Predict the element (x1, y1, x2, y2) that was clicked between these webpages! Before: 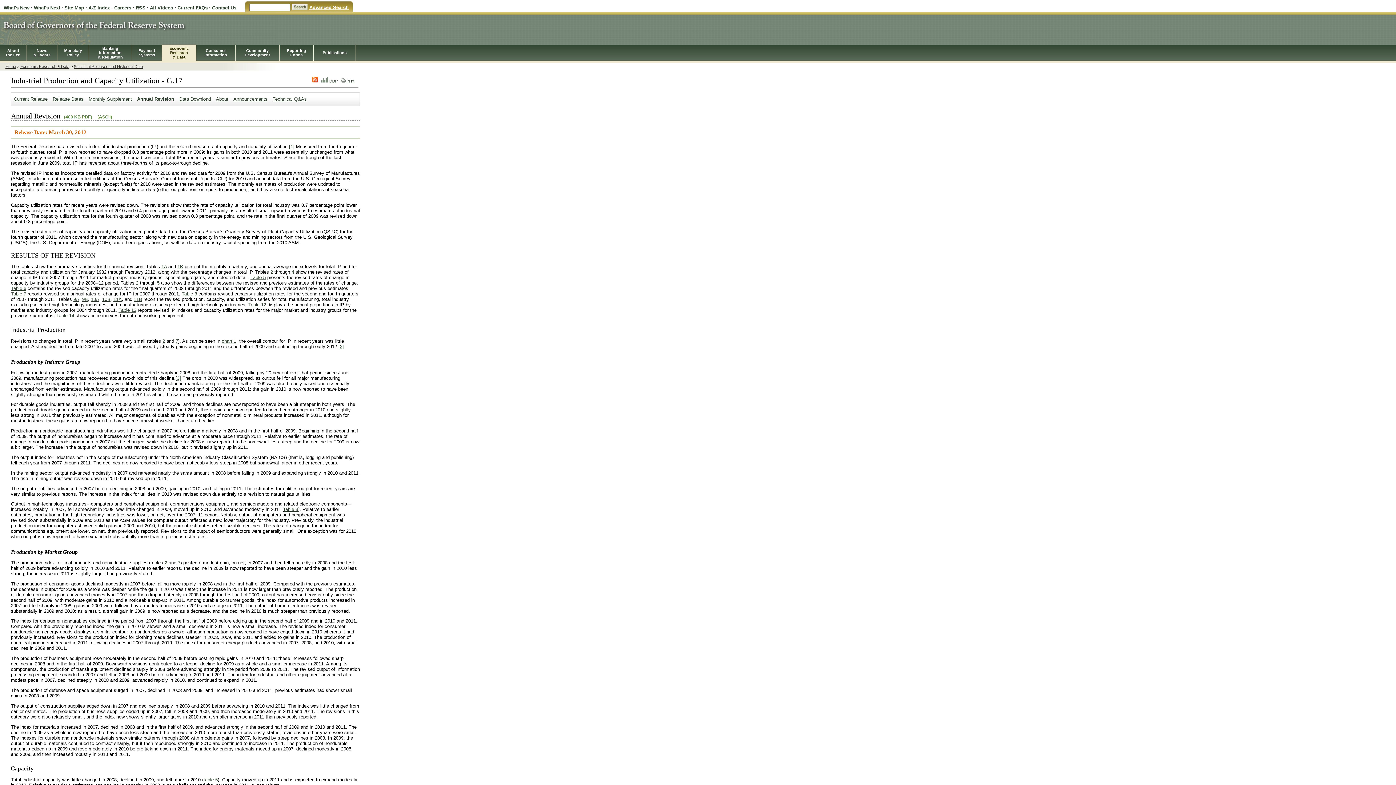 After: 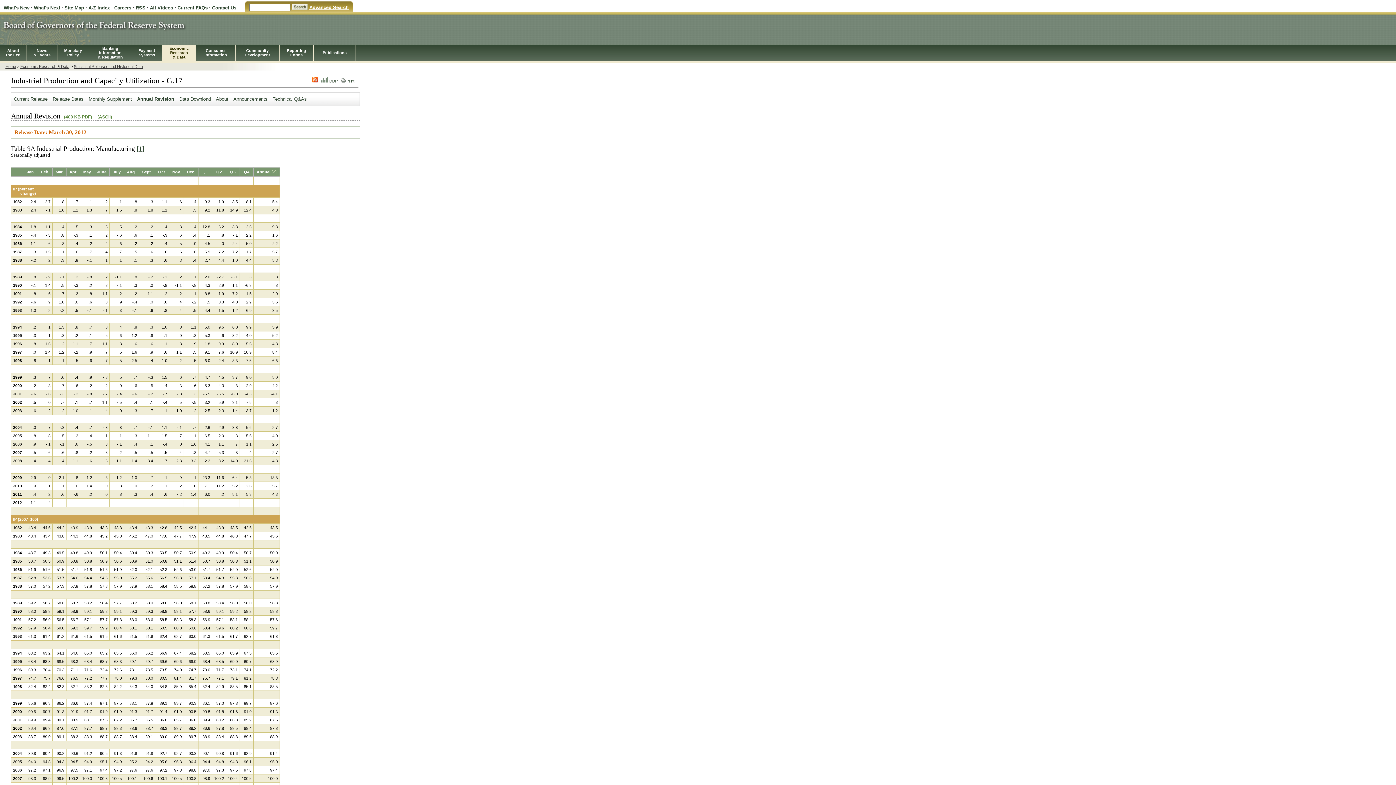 Action: bbox: (73, 296, 79, 302) label: 9A